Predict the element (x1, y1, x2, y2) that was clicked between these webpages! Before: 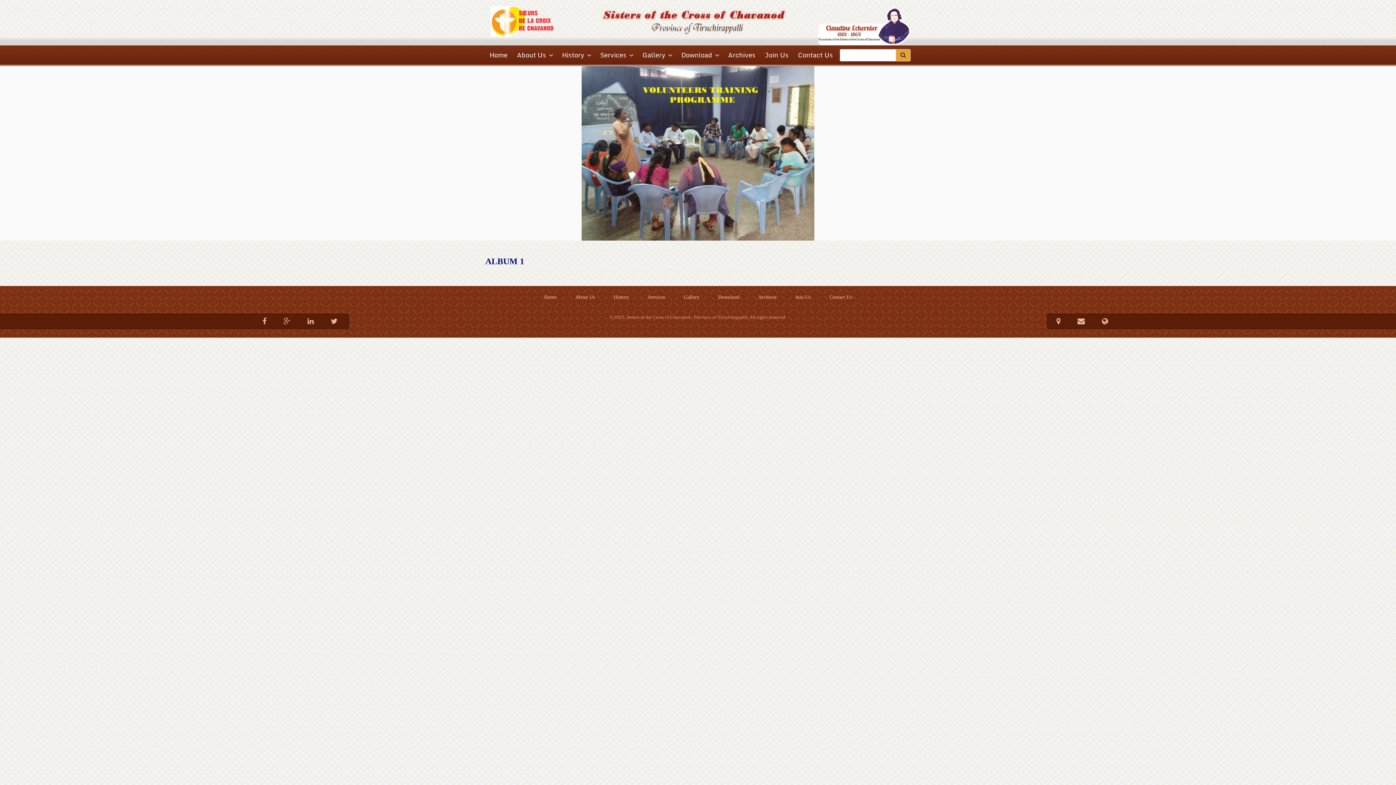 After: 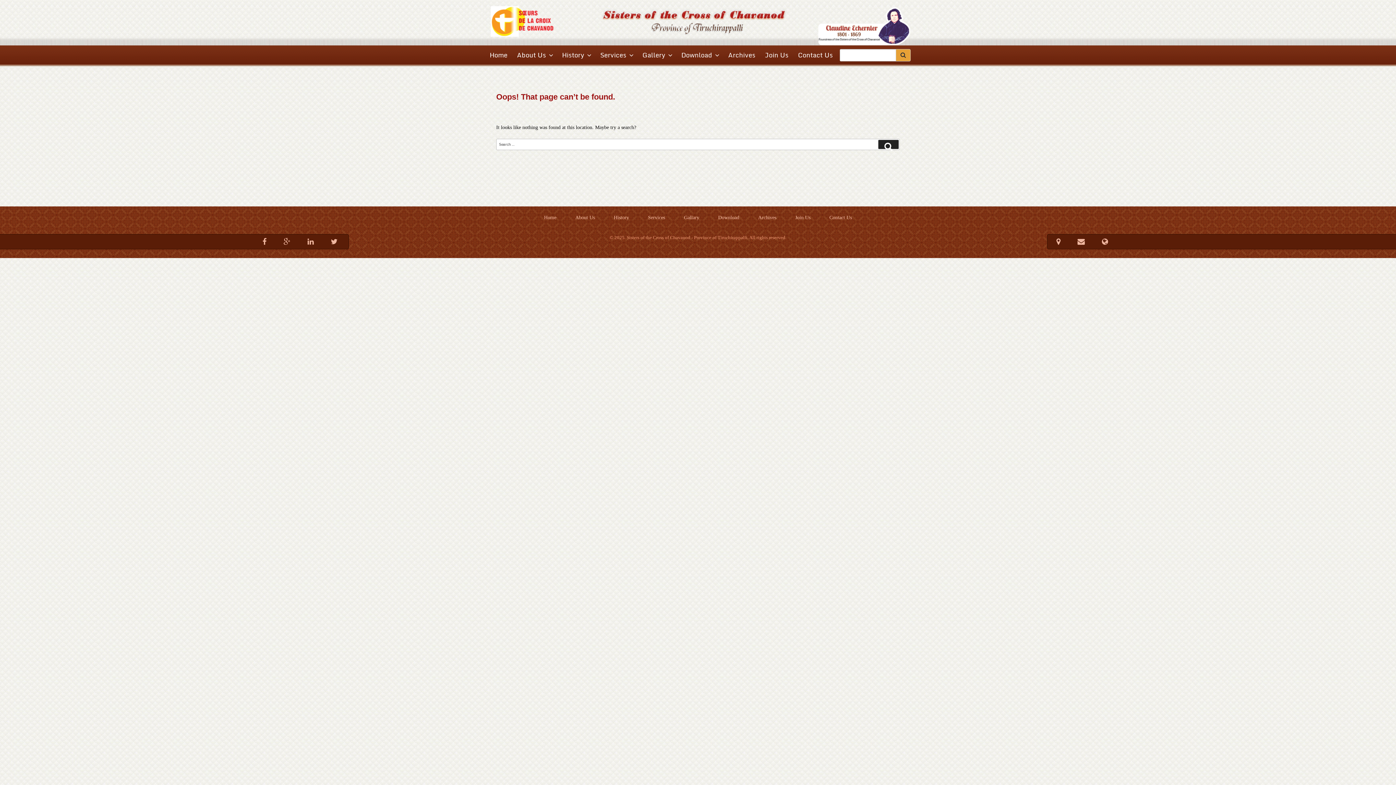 Action: label: History bbox: (557, 45, 595, 64)